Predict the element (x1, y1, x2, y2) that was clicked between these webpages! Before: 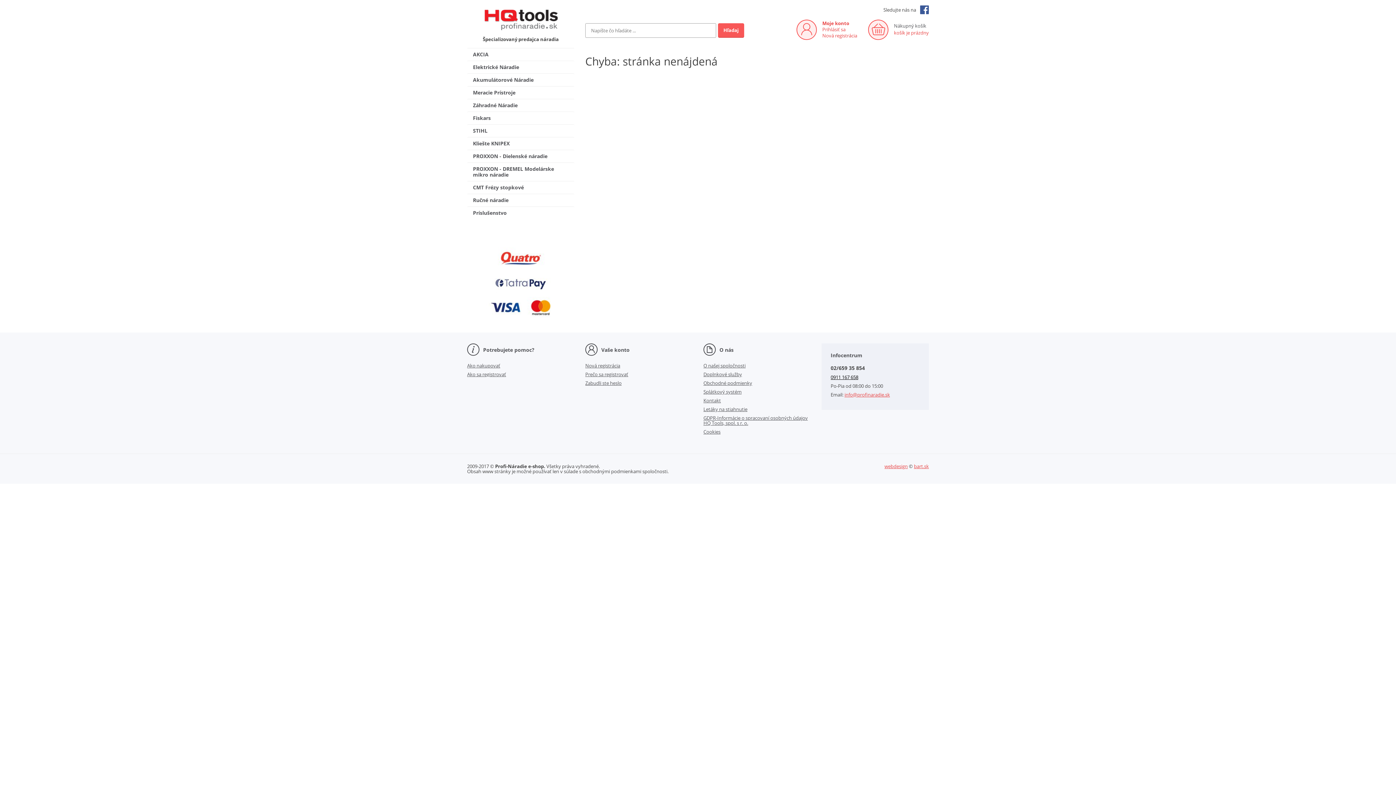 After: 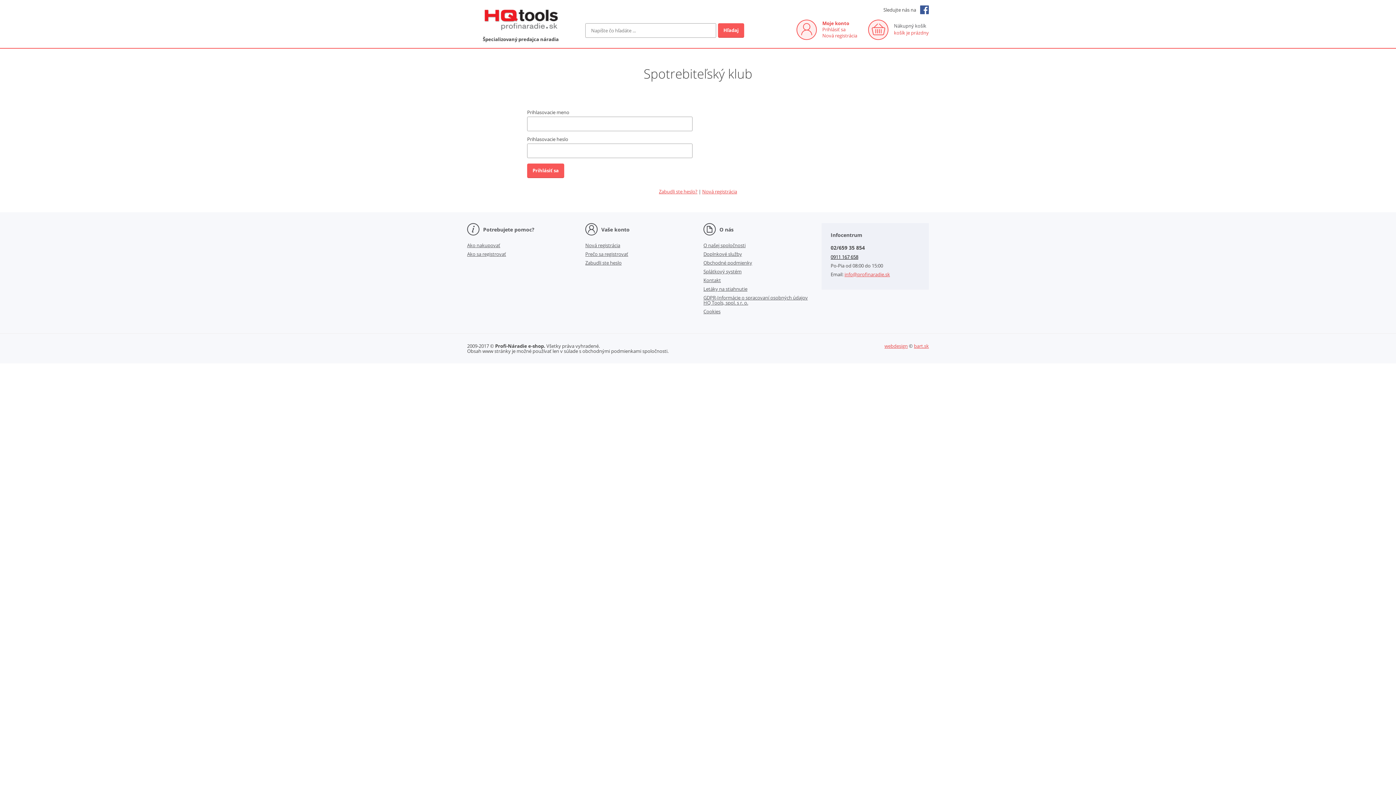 Action: label: Prihlásiť sa bbox: (822, 26, 845, 32)